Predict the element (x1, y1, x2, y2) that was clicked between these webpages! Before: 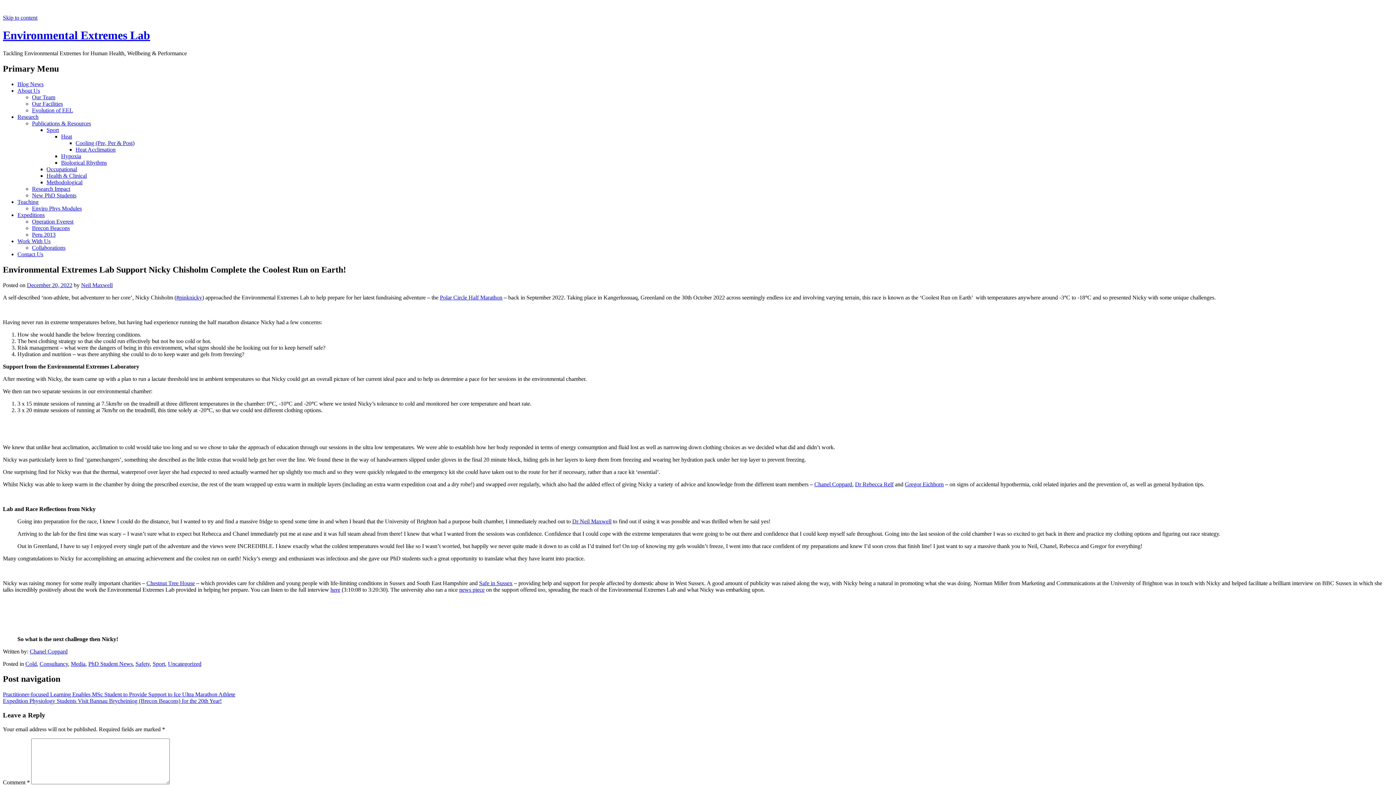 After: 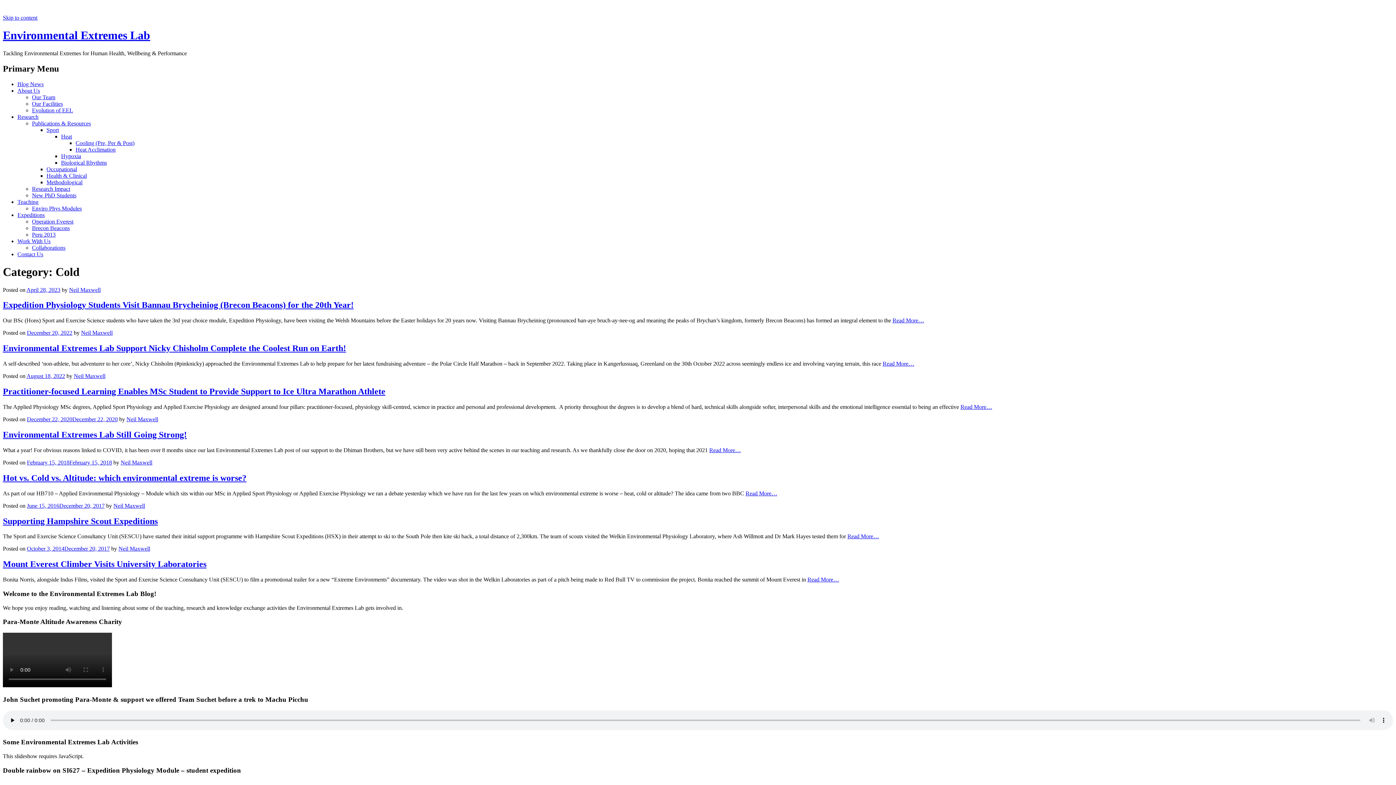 Action: label: Cold bbox: (25, 660, 36, 667)